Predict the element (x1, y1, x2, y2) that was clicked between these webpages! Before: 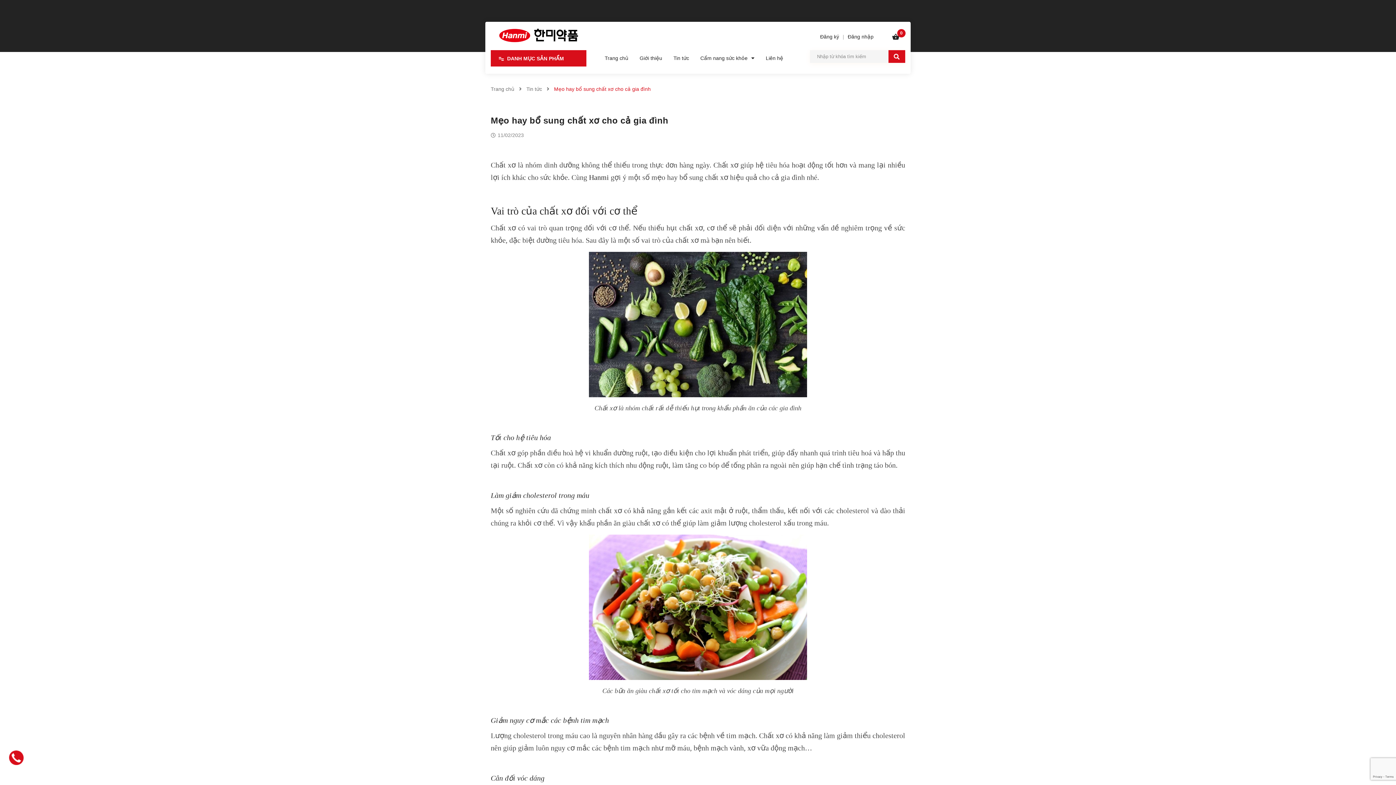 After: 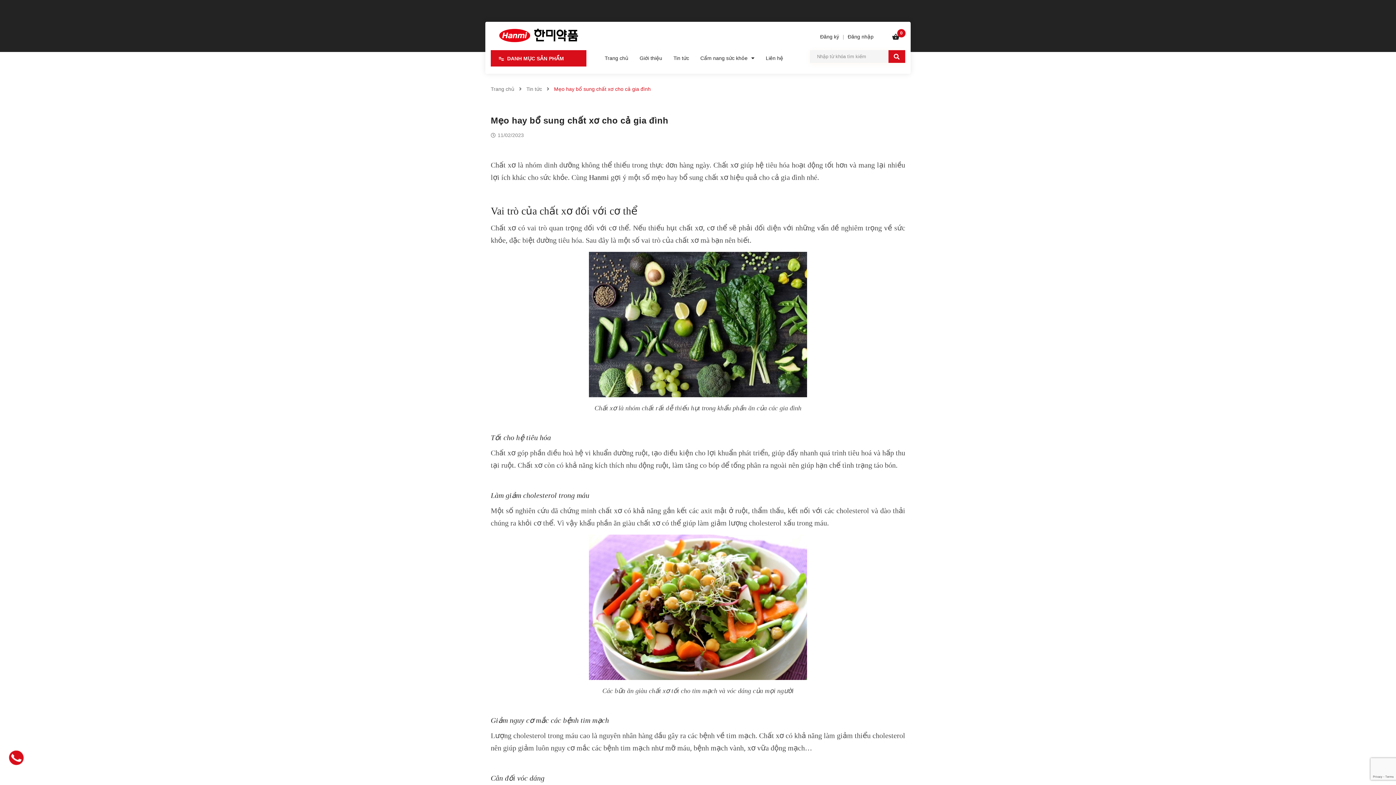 Action: bbox: (631, 3, 646, 18)